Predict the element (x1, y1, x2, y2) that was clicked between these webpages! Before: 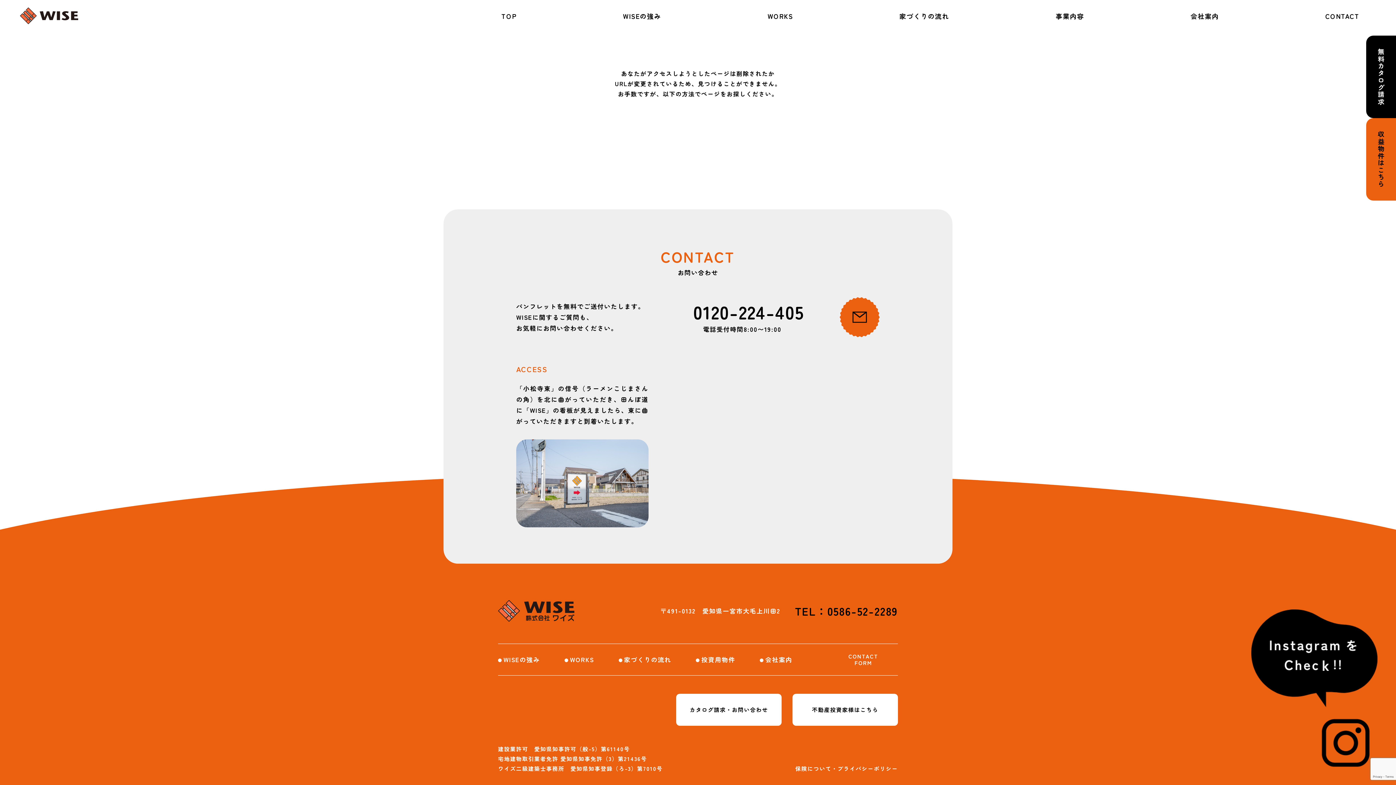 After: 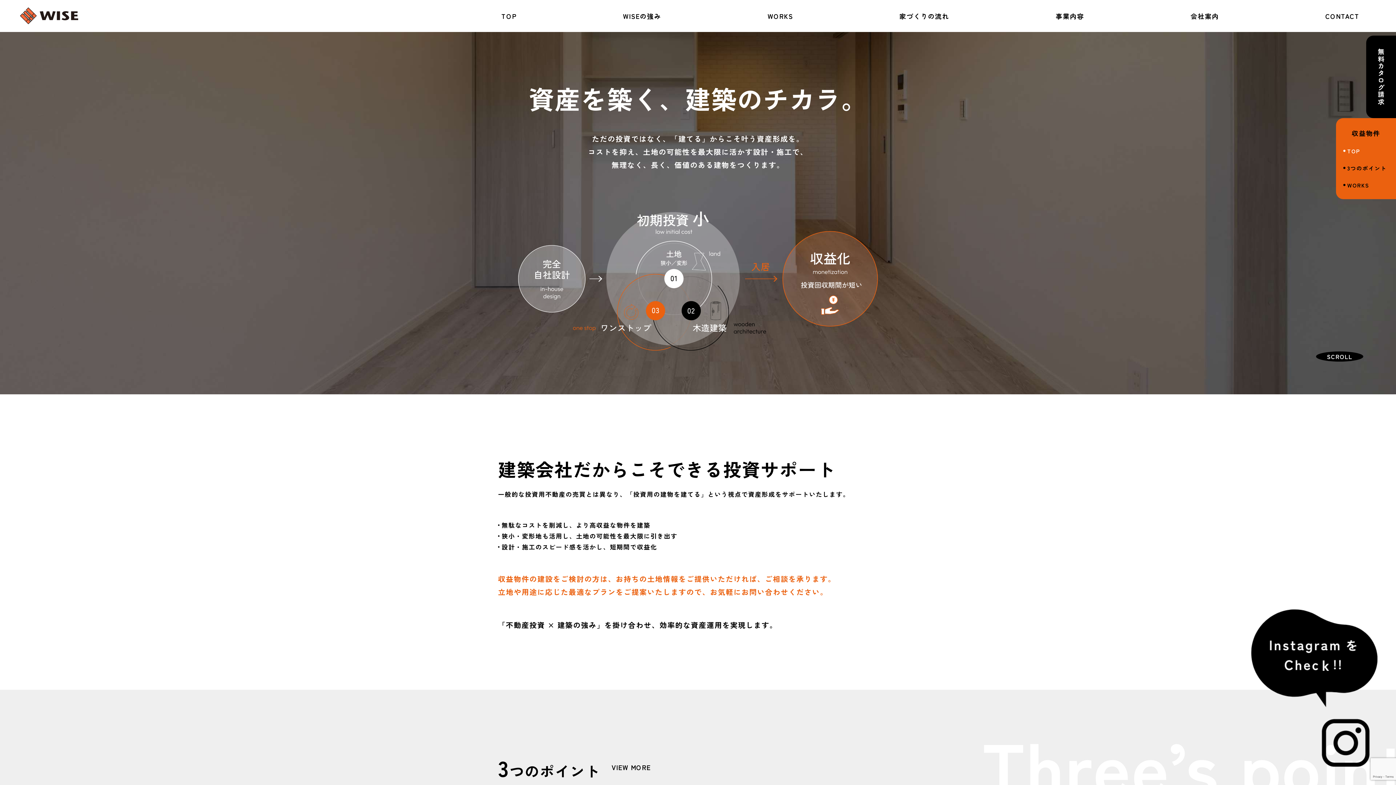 Action: bbox: (792, 694, 898, 726) label: 不動産投資家様はこちら